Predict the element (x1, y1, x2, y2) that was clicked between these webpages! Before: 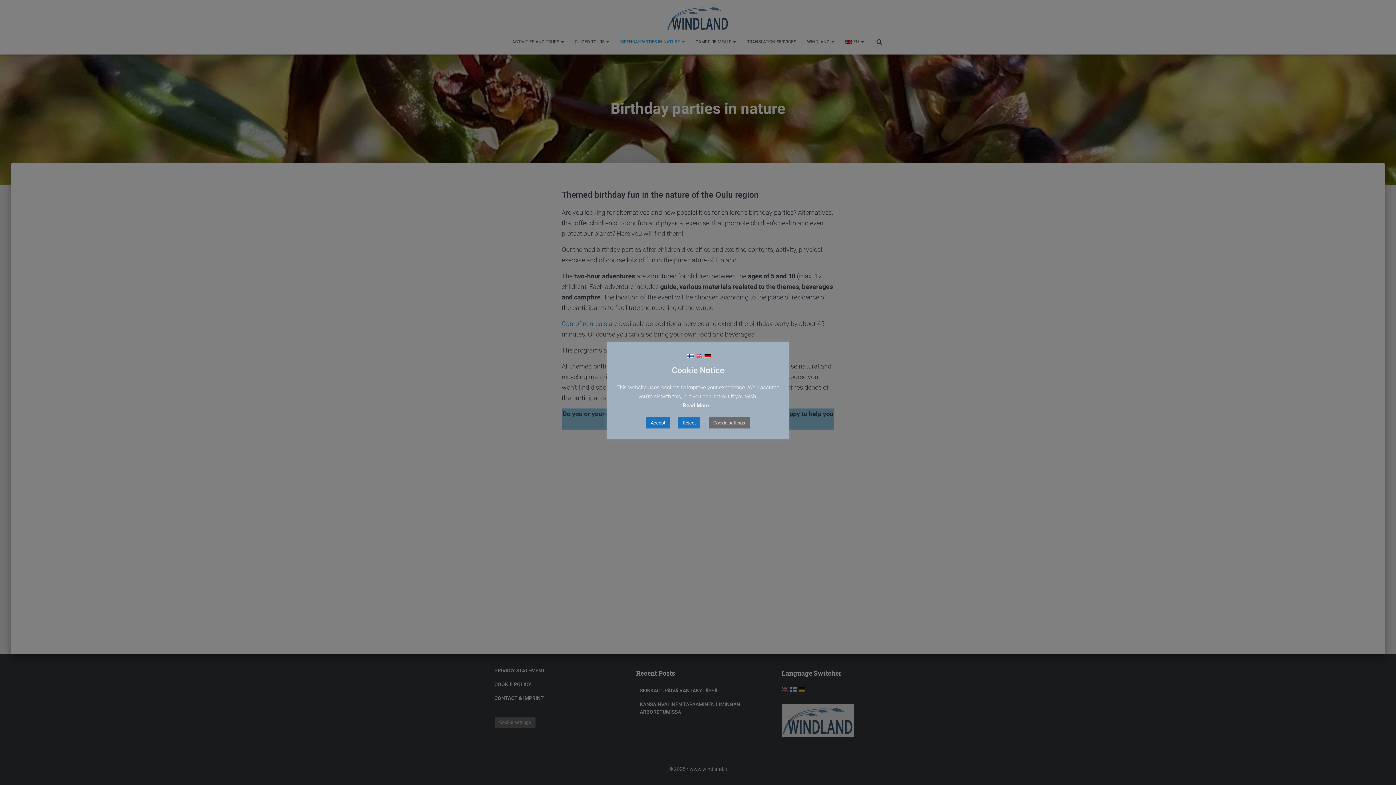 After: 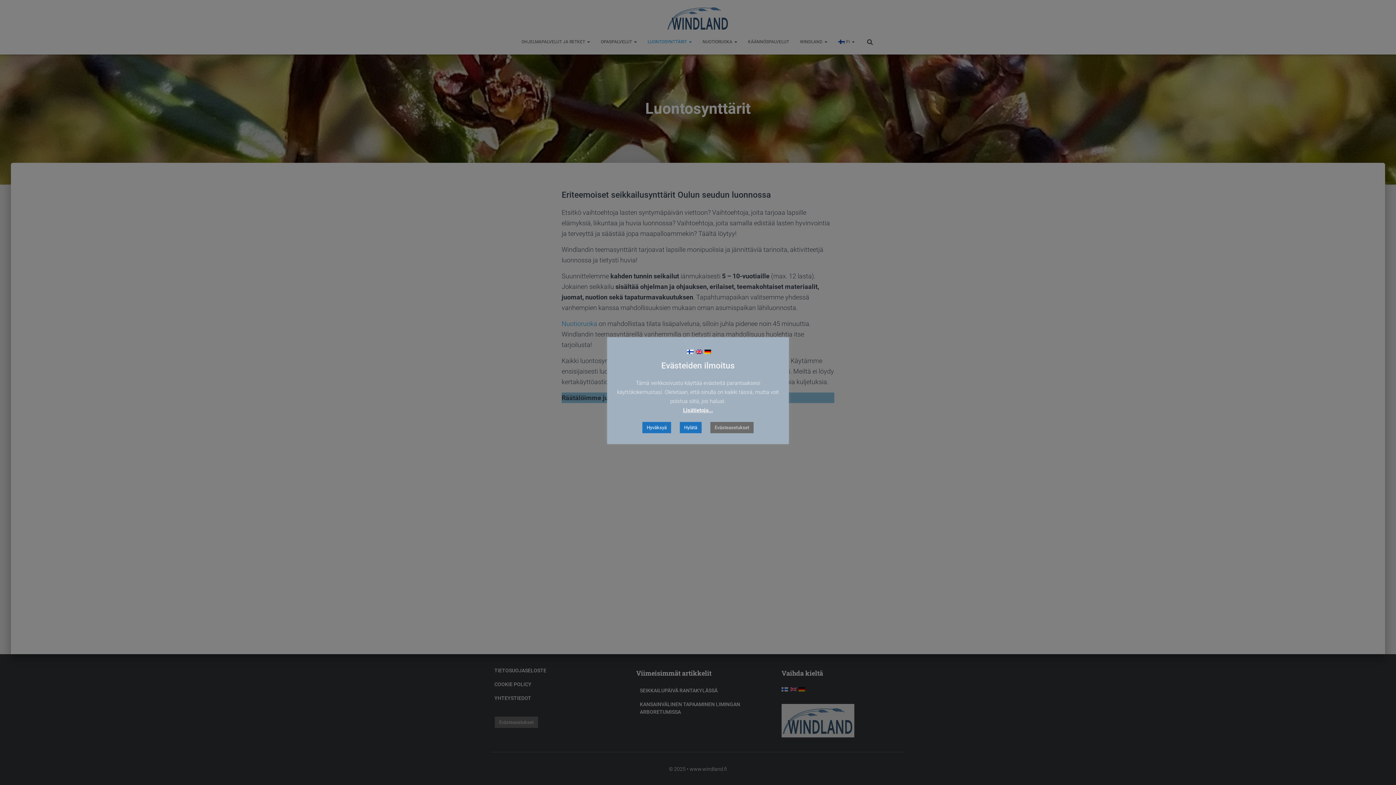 Action: bbox: (687, 352, 693, 359)